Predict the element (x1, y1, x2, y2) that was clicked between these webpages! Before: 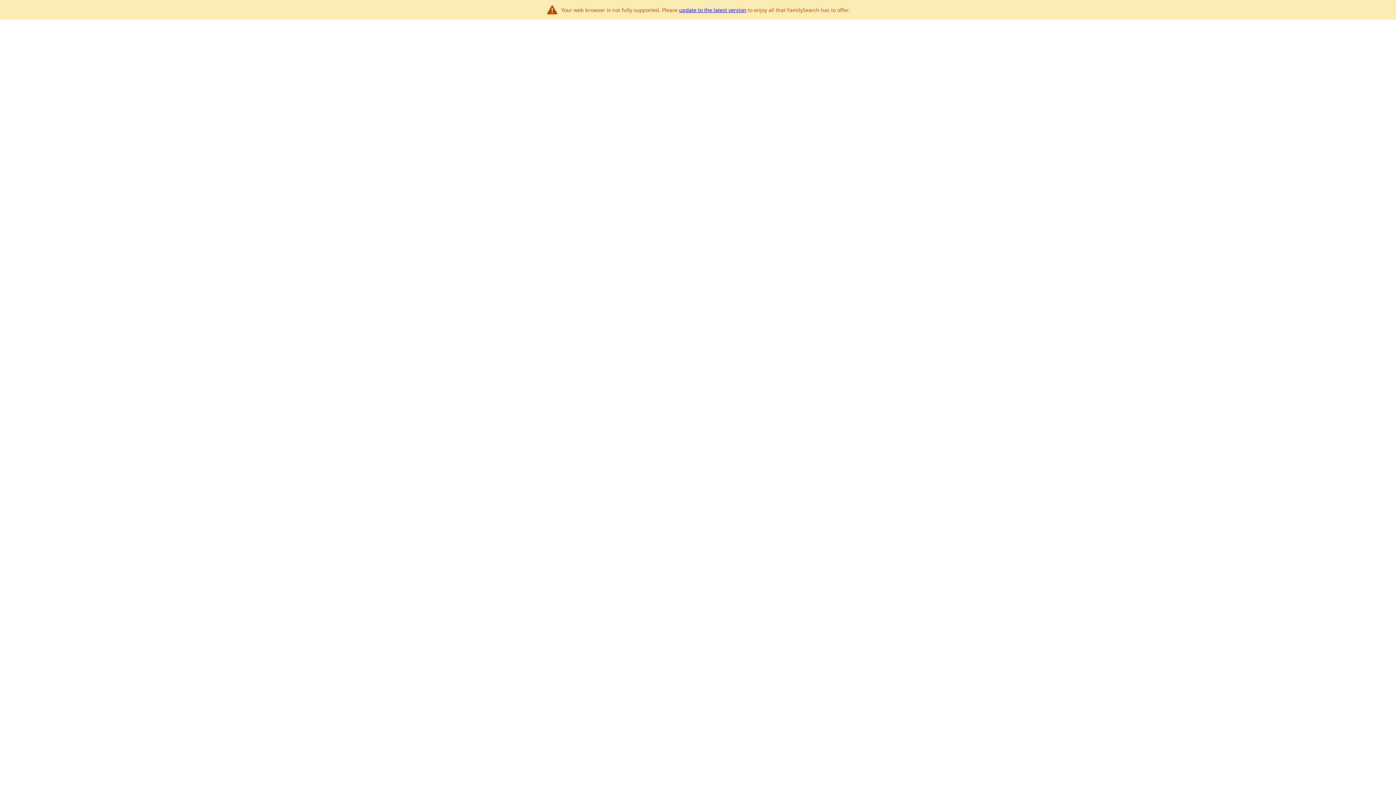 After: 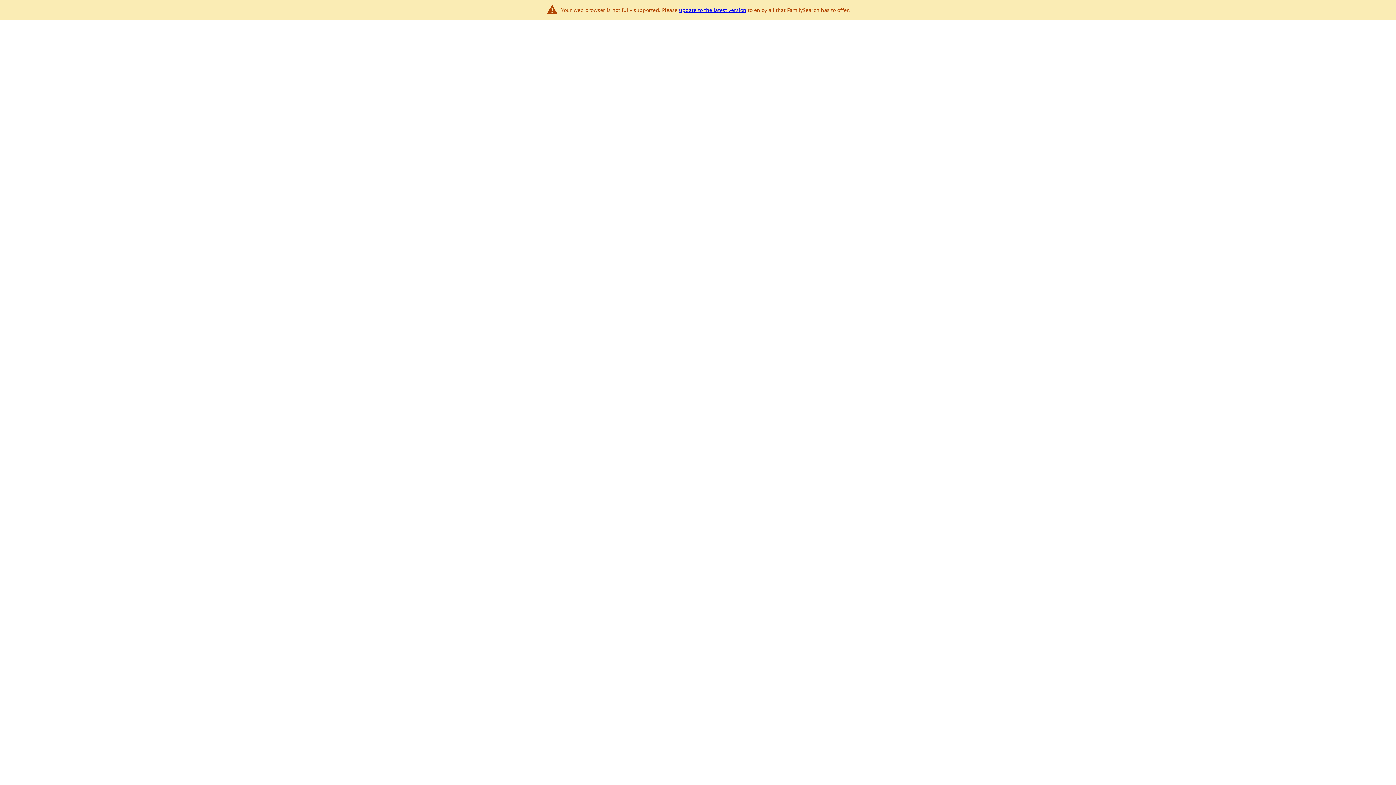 Action: label: update to the latest version bbox: (679, 6, 746, 13)